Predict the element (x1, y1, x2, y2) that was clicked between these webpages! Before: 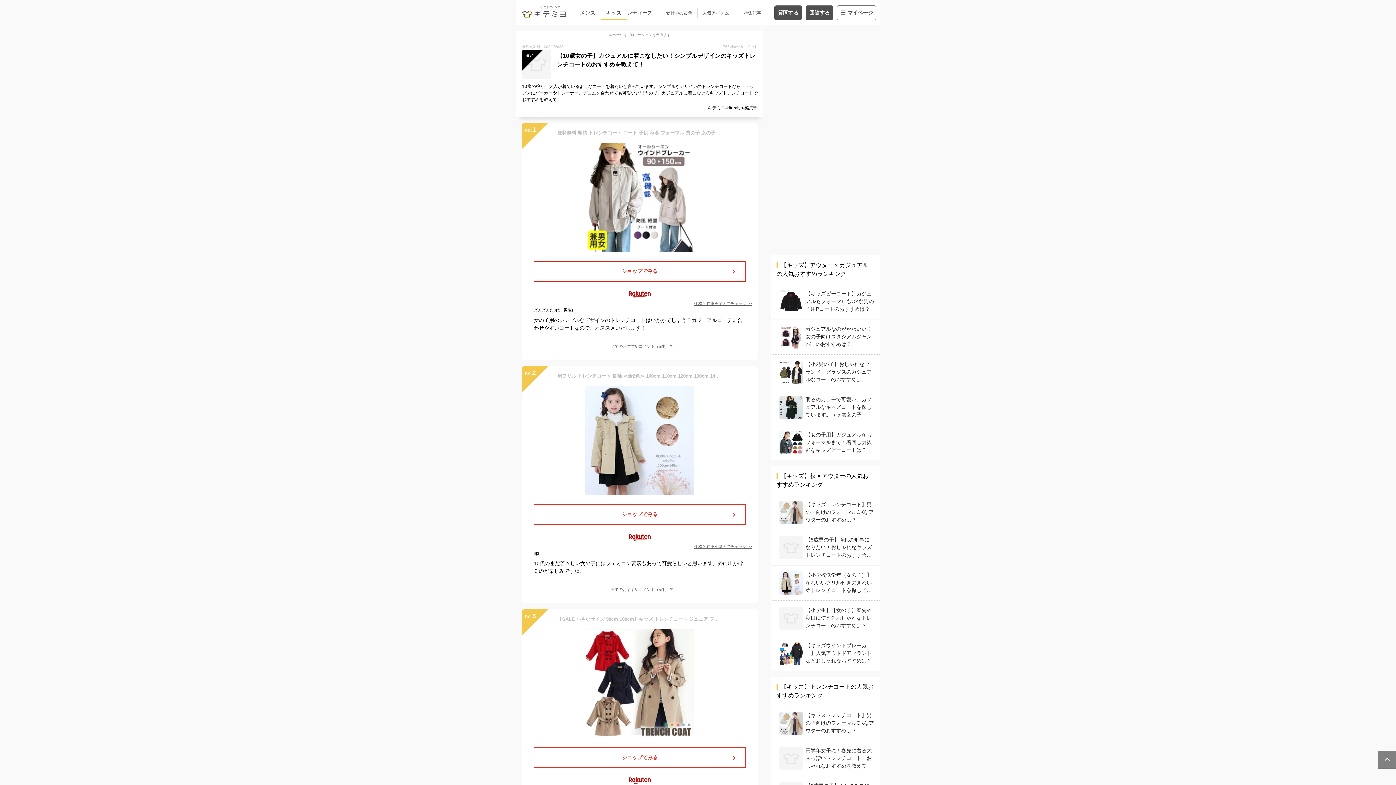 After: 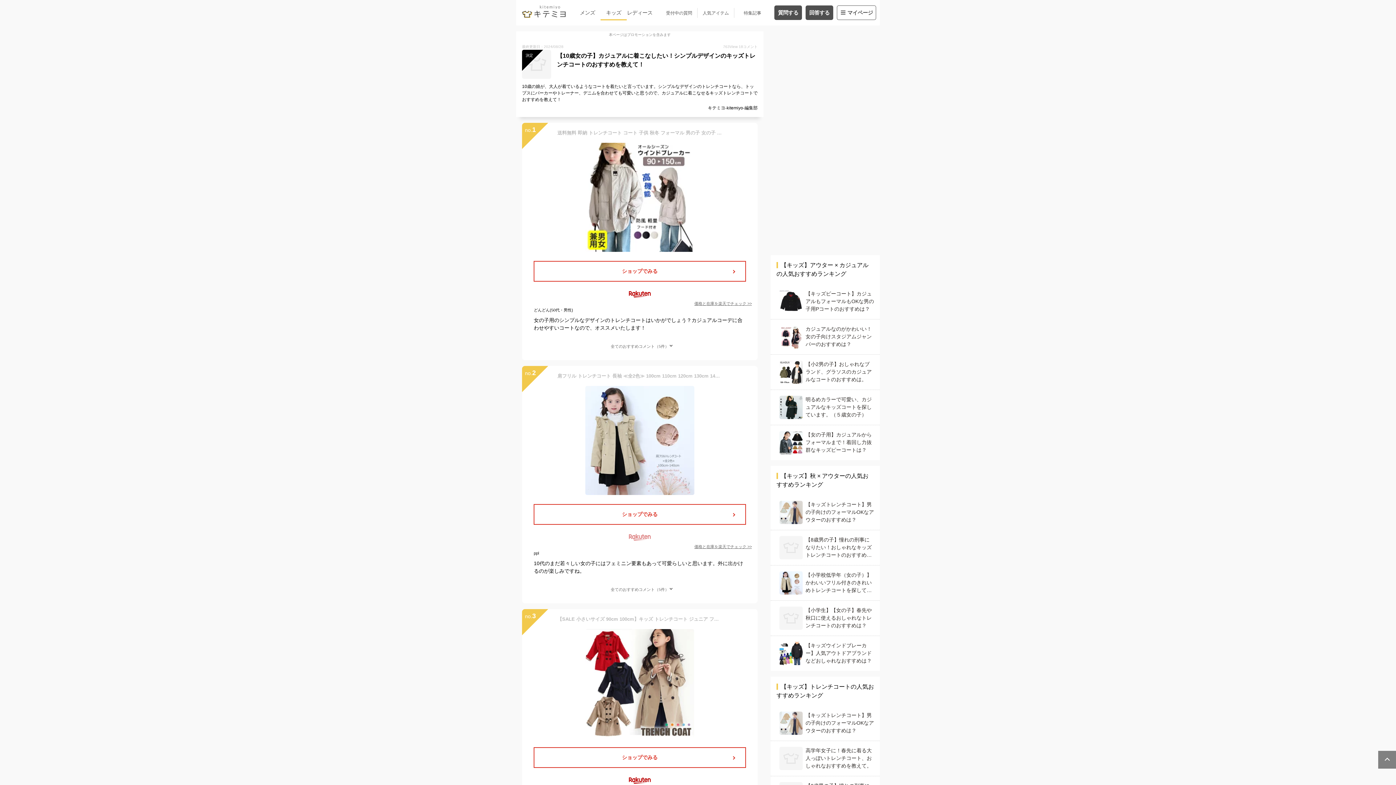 Action: bbox: (623, 532, 656, 543)